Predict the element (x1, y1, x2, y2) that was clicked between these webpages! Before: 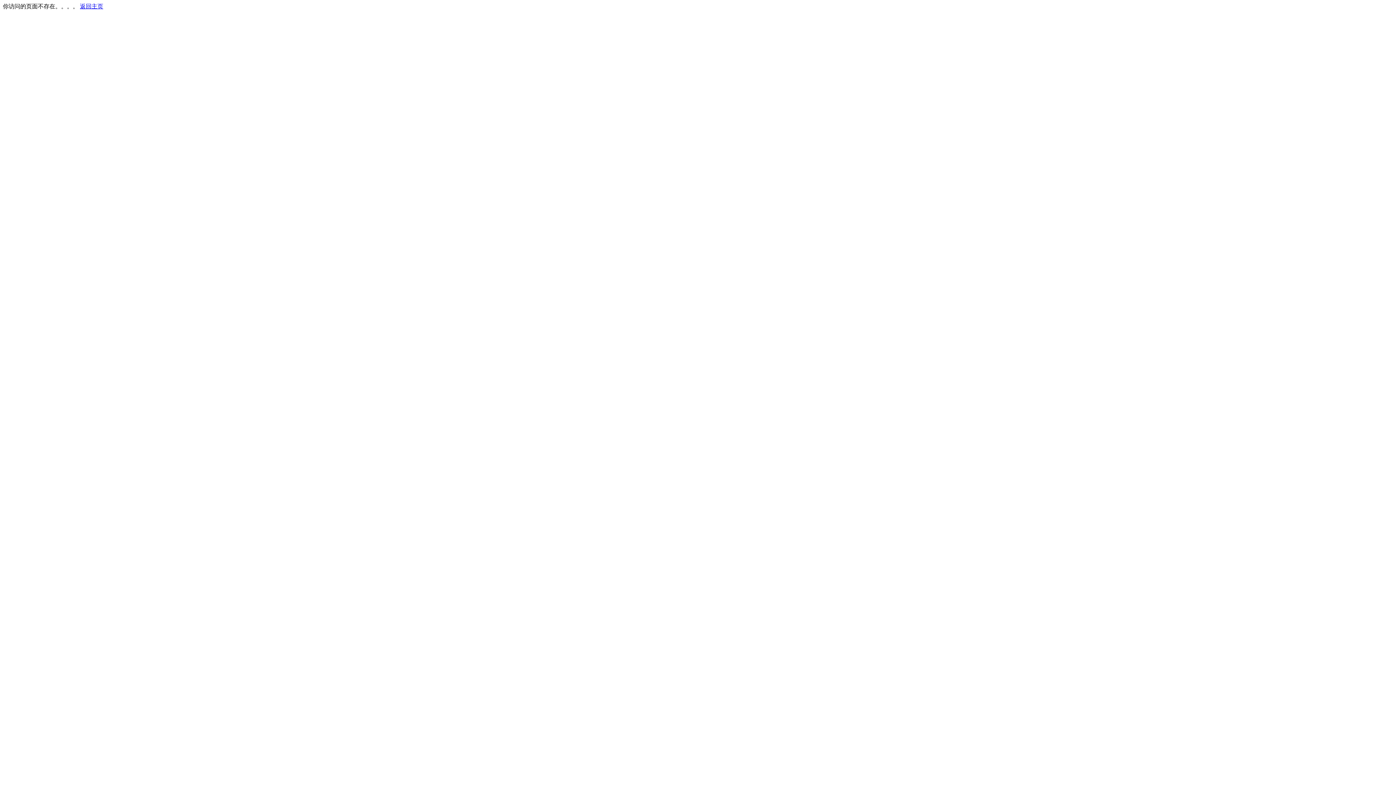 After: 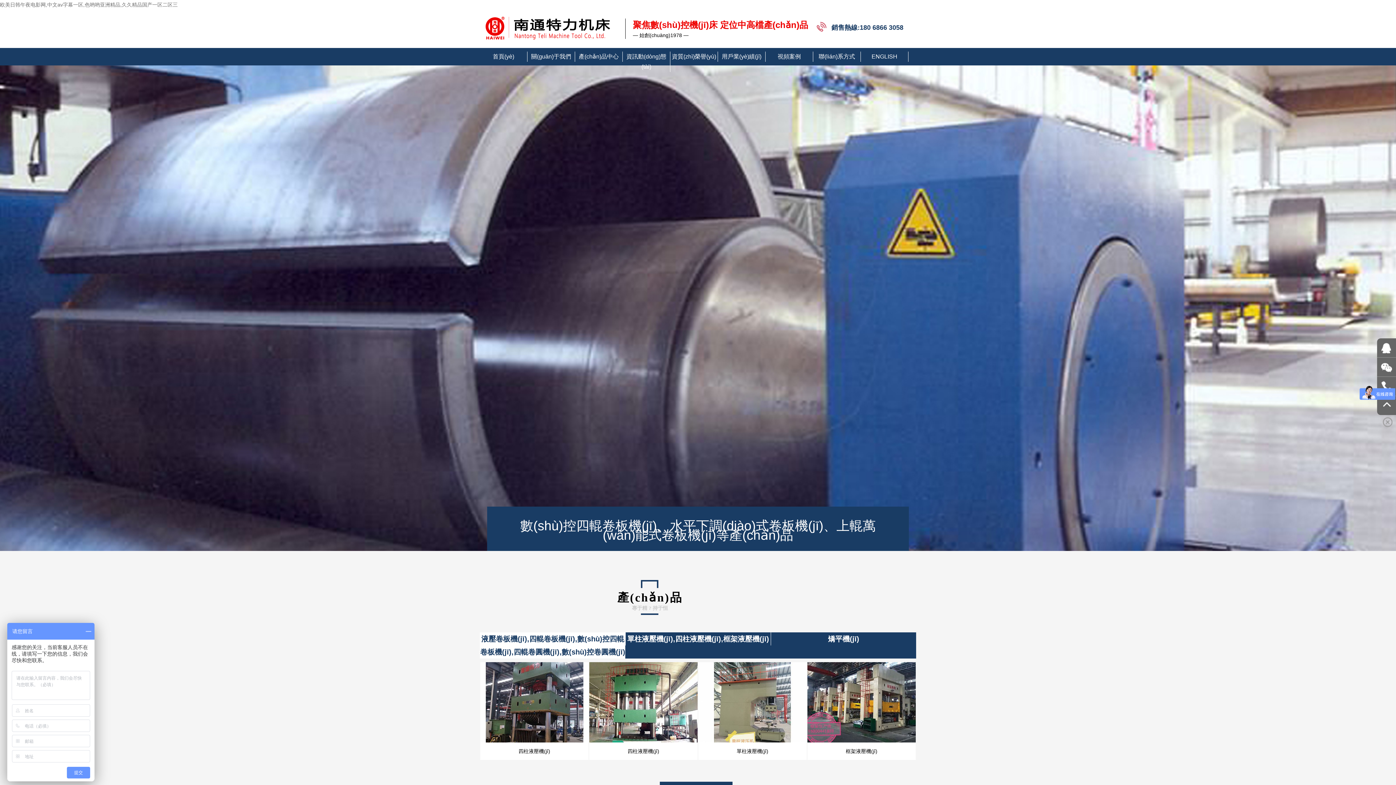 Action: bbox: (80, 3, 103, 9) label: 返回主页